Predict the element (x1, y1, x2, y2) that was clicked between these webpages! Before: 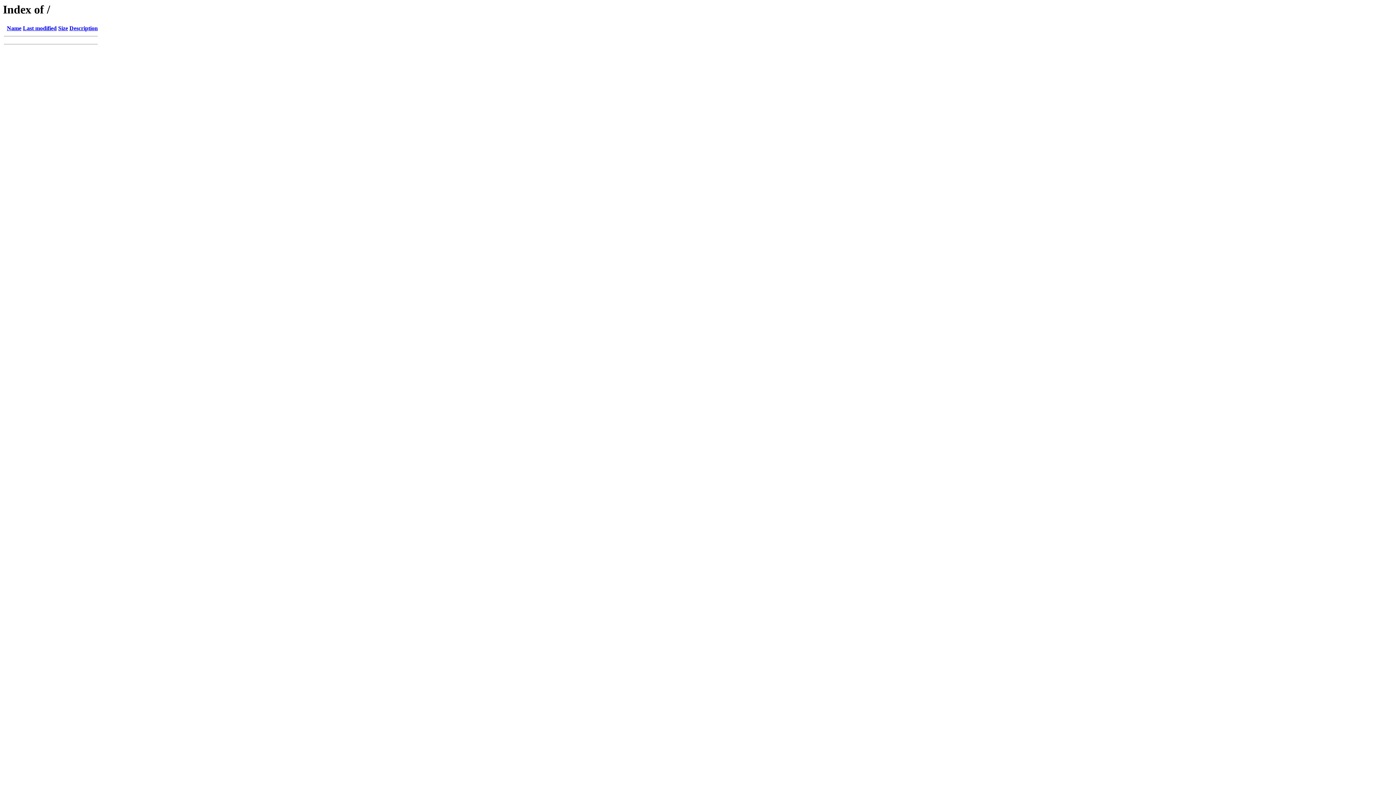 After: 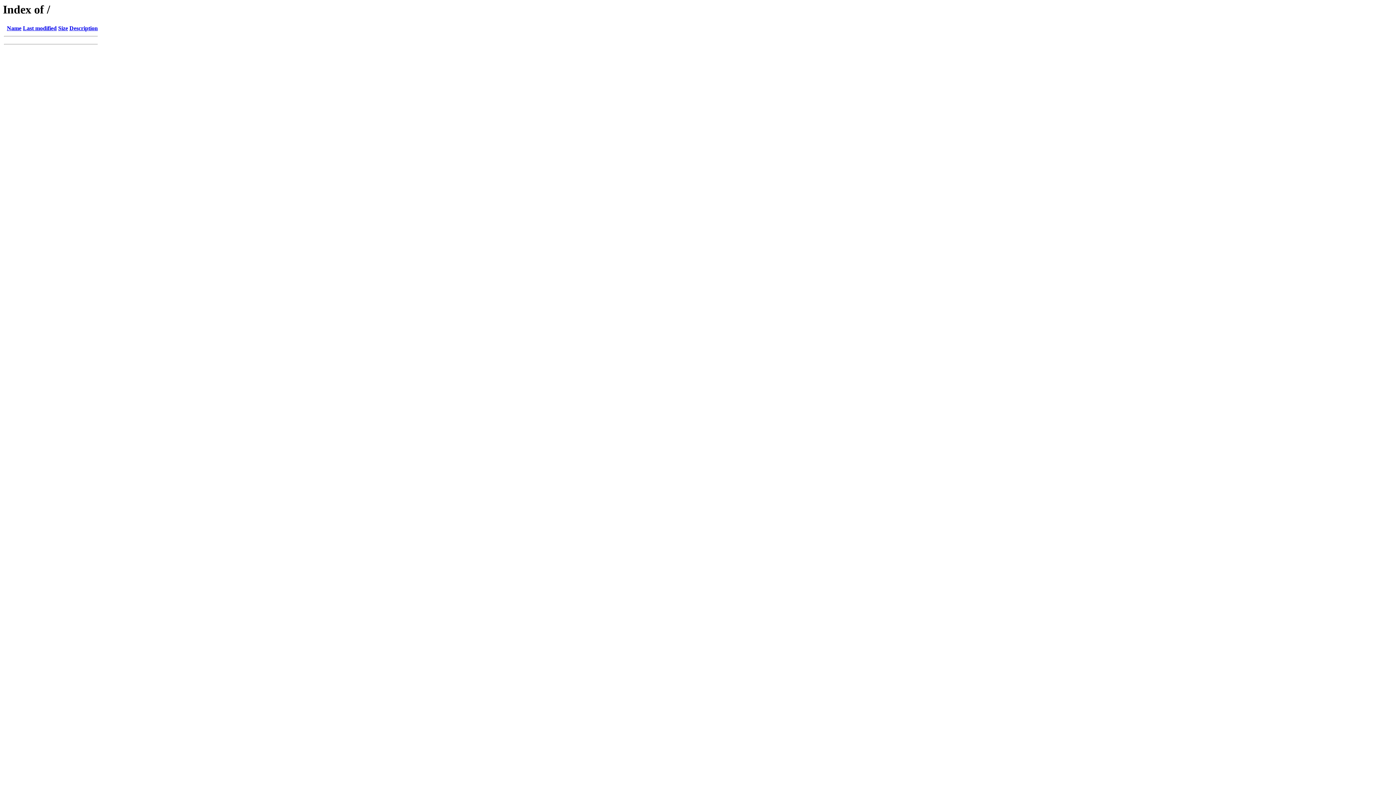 Action: bbox: (69, 25, 97, 31) label: Description